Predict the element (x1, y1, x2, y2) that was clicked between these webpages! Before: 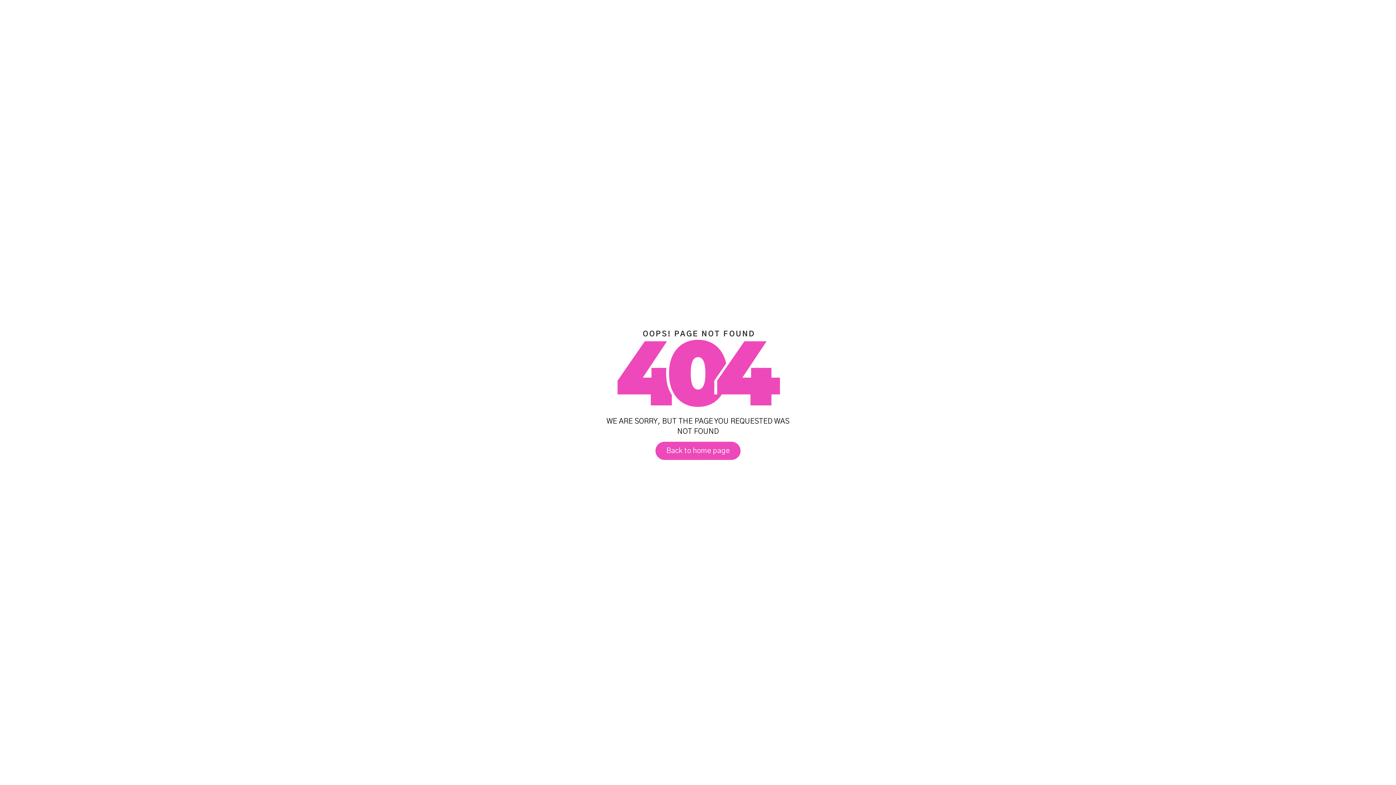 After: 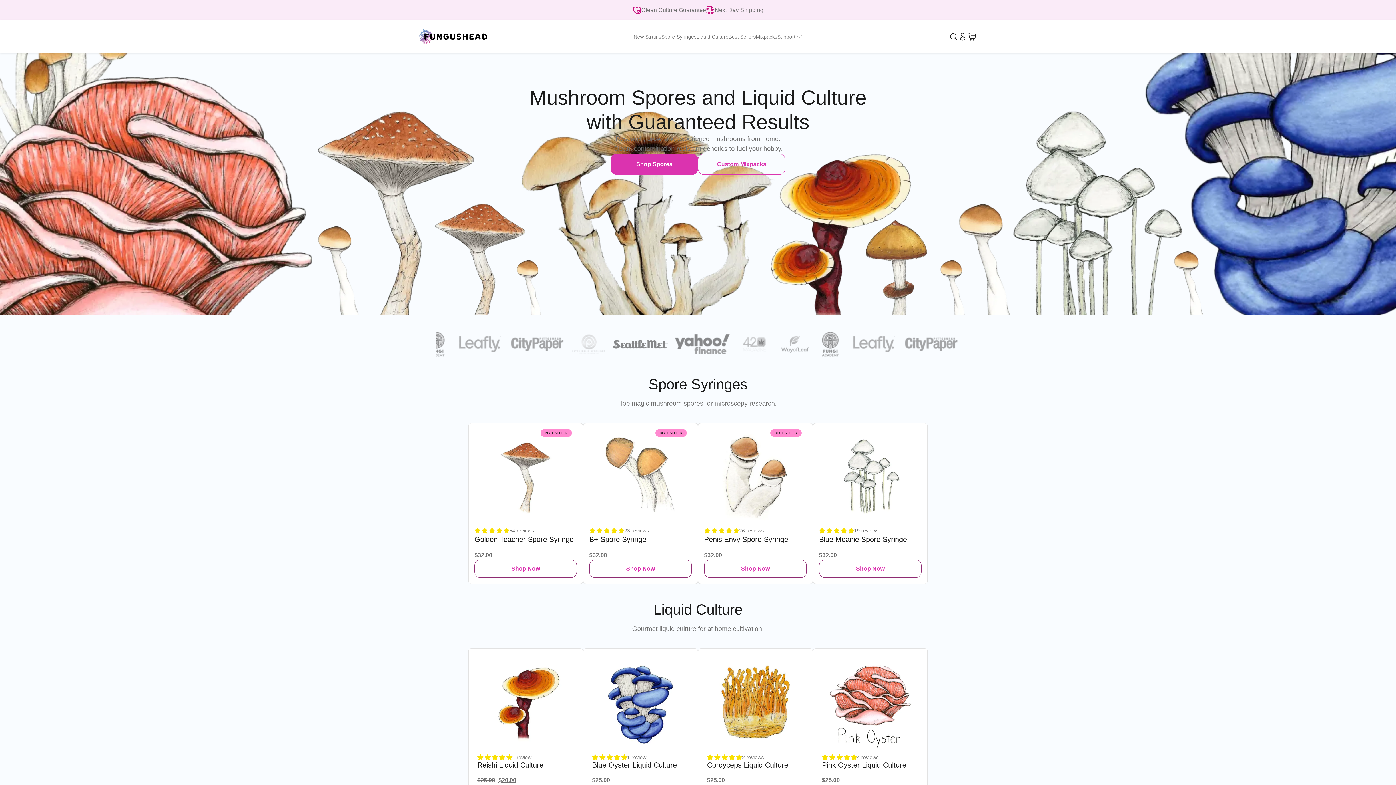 Action: bbox: (655, 442, 740, 460) label: Back to home page